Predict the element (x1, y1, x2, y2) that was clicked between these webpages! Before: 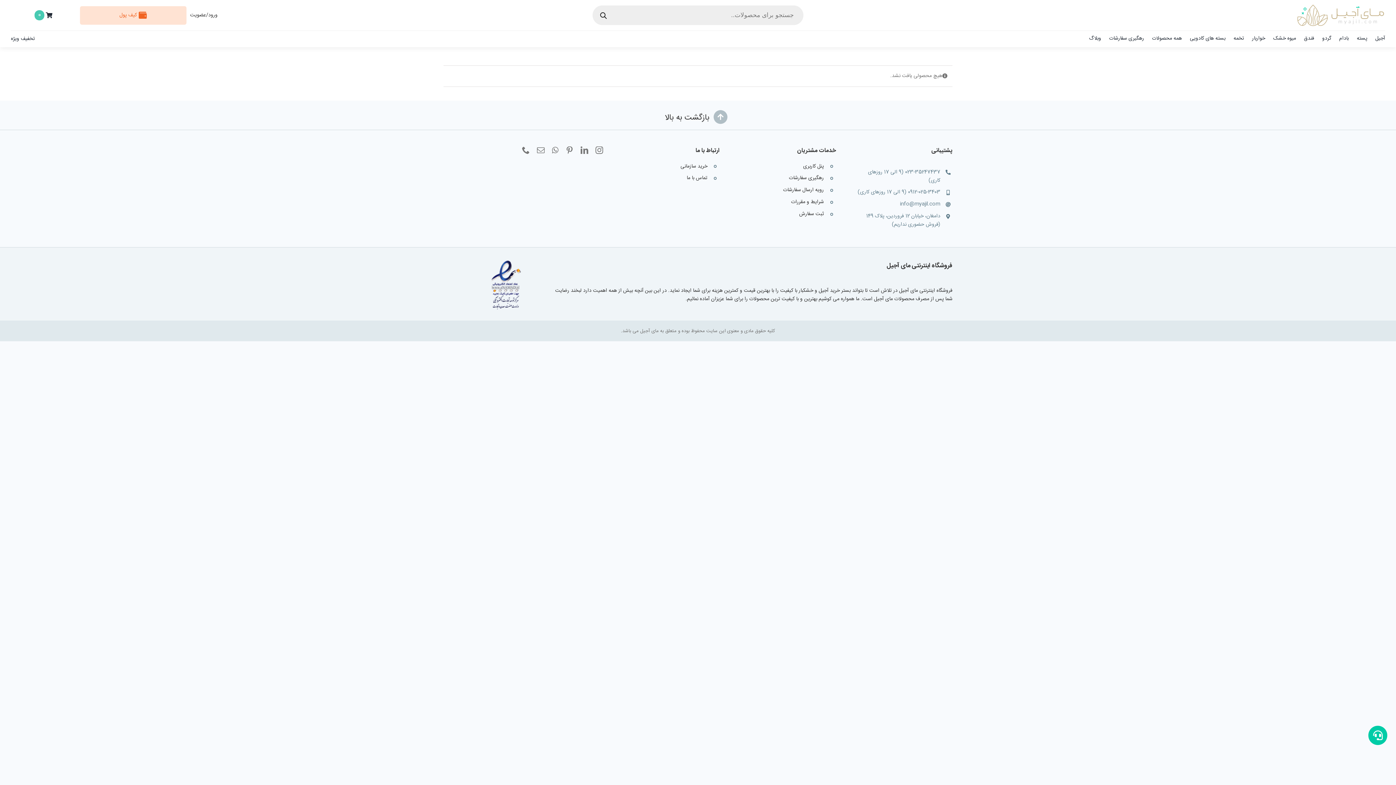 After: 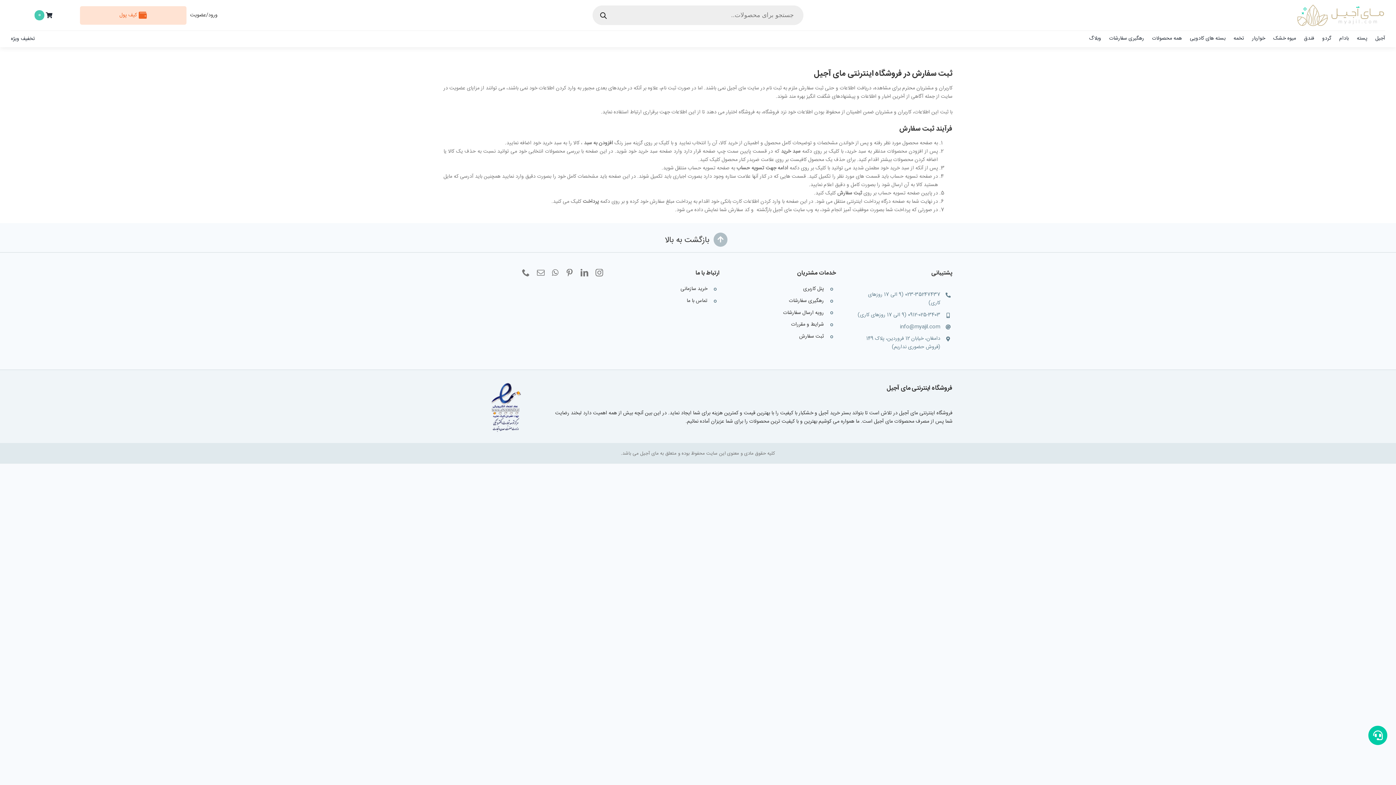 Action: label: ثبت سفارش bbox: (799, 209, 824, 218)